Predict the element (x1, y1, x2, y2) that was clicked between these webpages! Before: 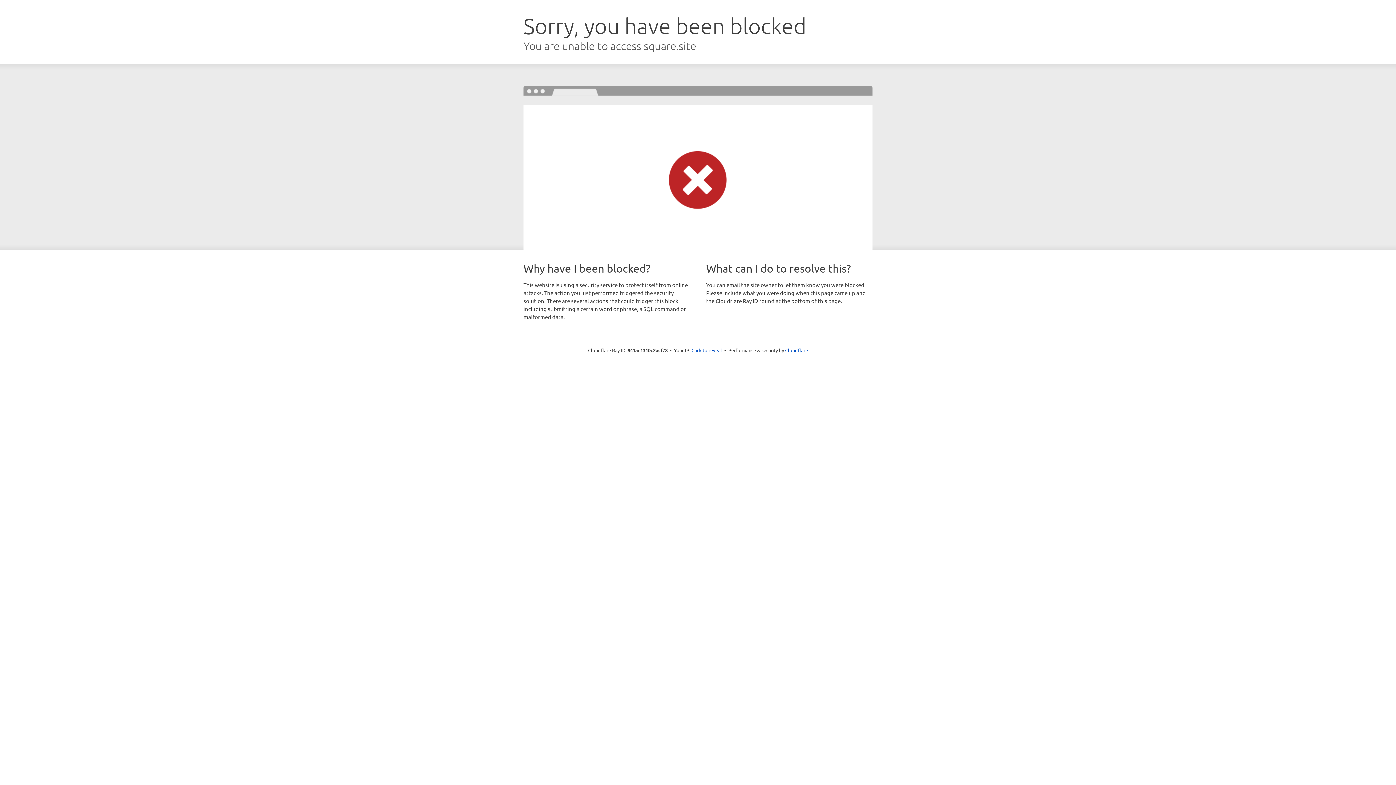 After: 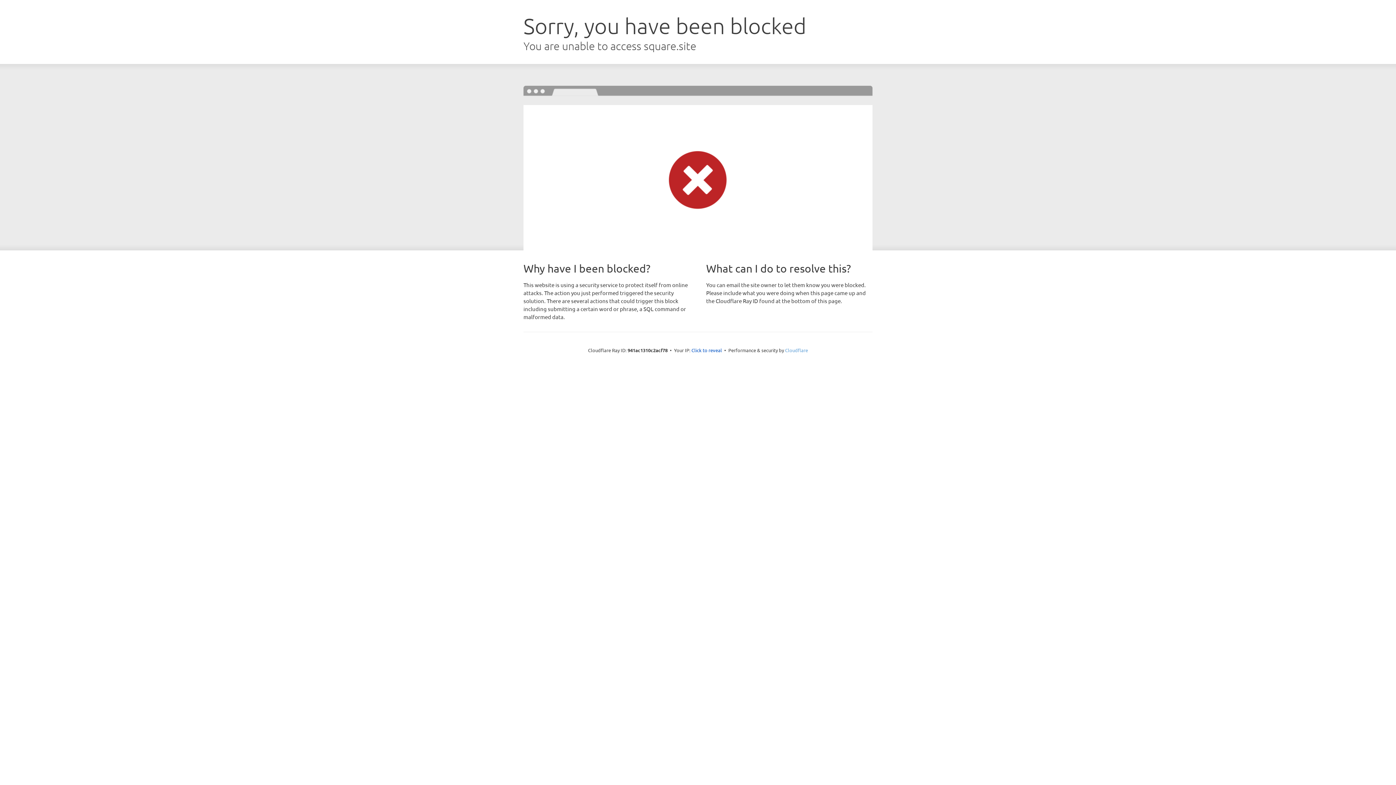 Action: bbox: (785, 347, 808, 353) label: Cloudflare